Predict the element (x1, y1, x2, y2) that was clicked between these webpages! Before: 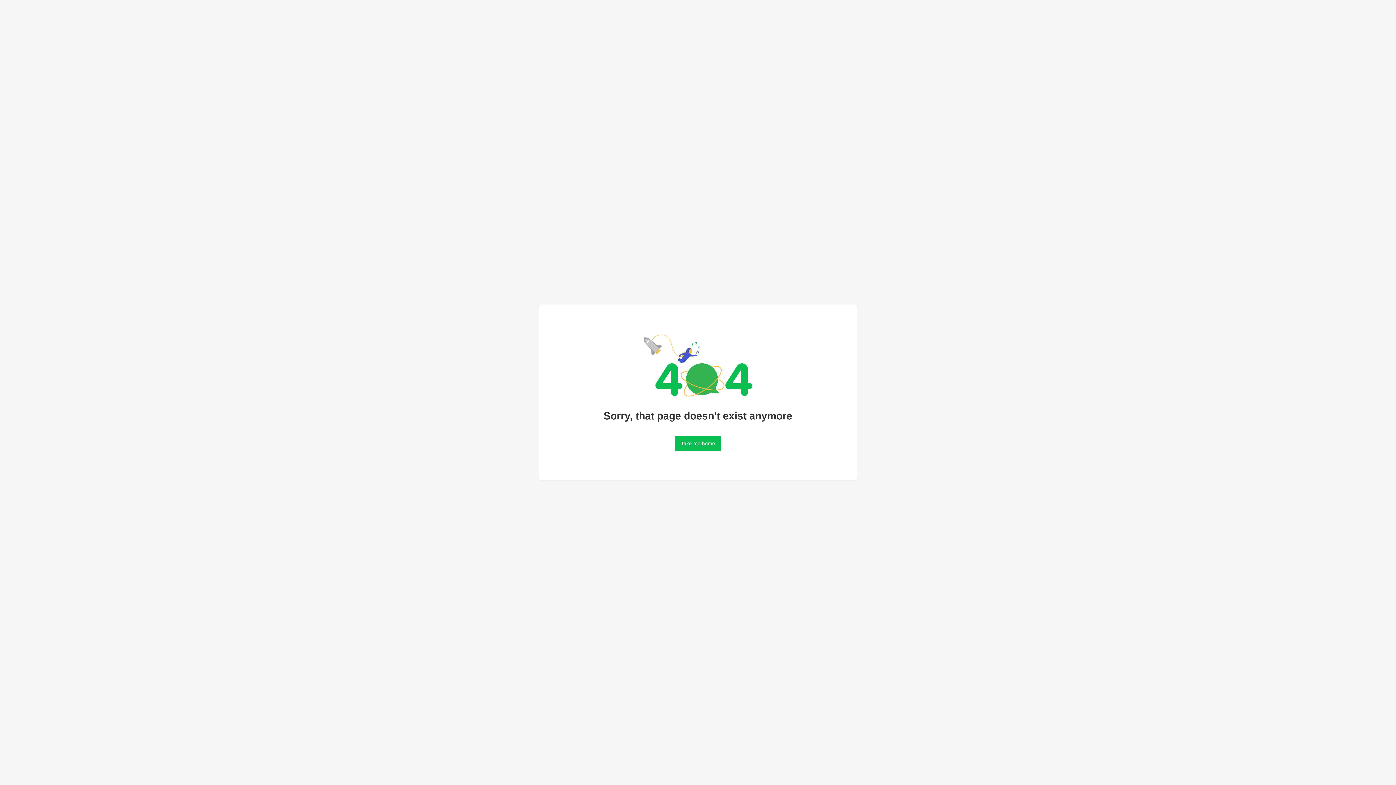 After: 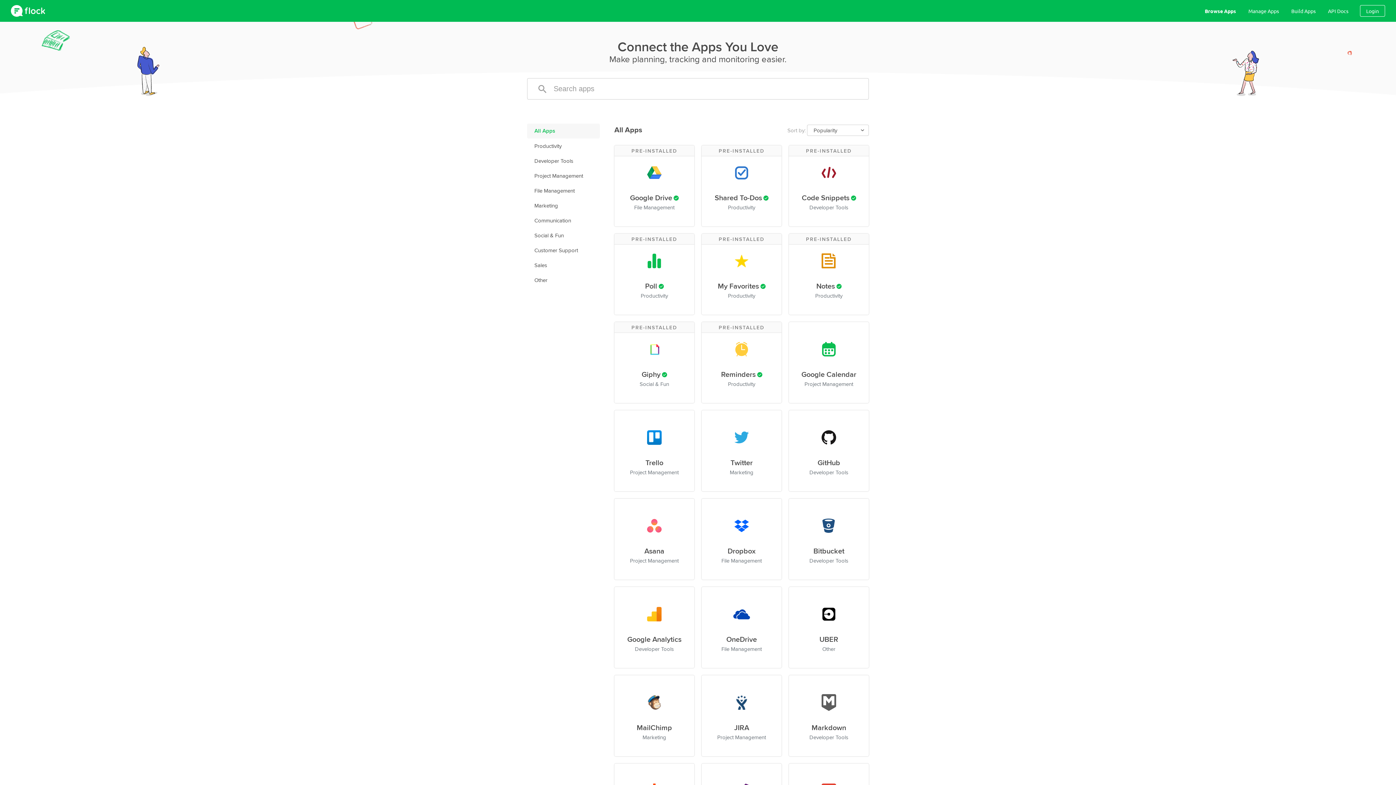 Action: bbox: (674, 436, 721, 451) label: Take me home